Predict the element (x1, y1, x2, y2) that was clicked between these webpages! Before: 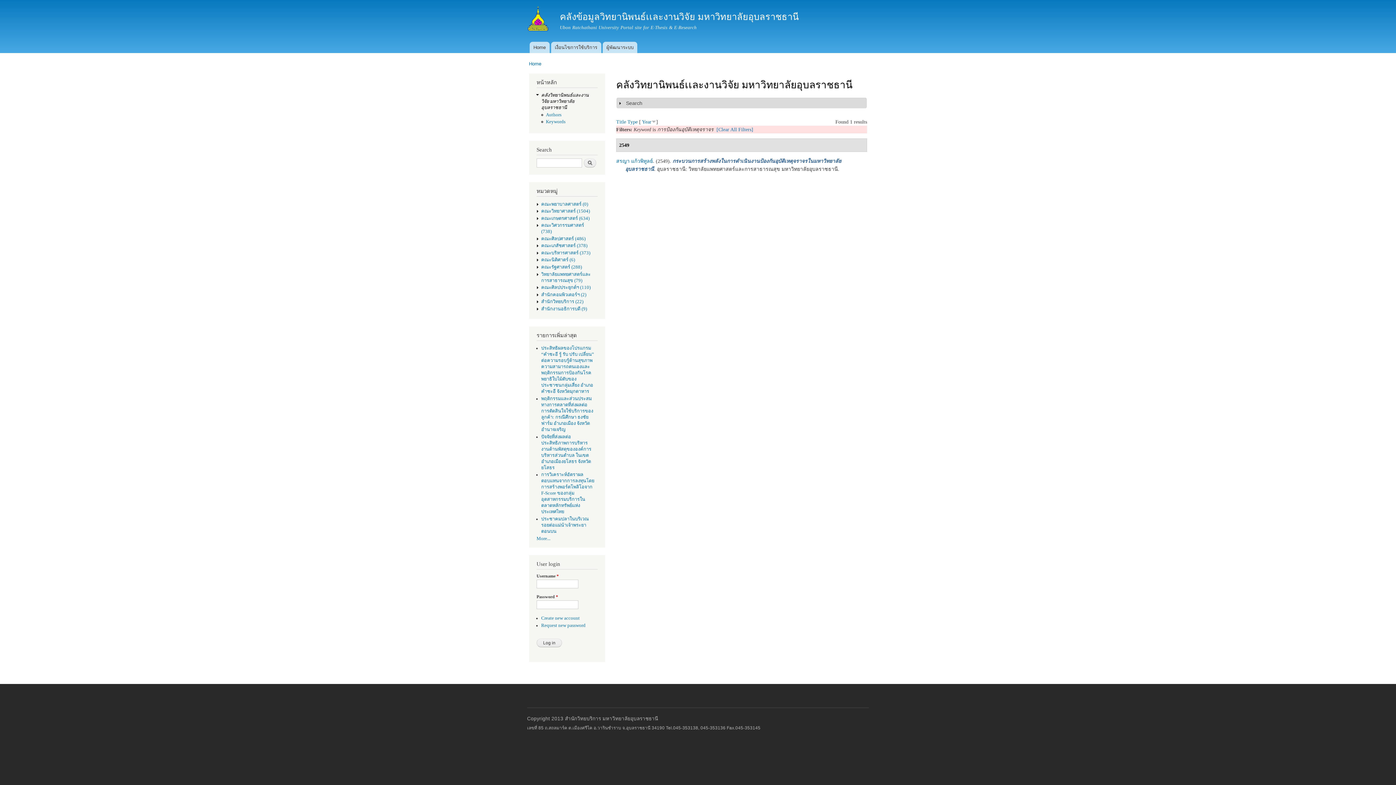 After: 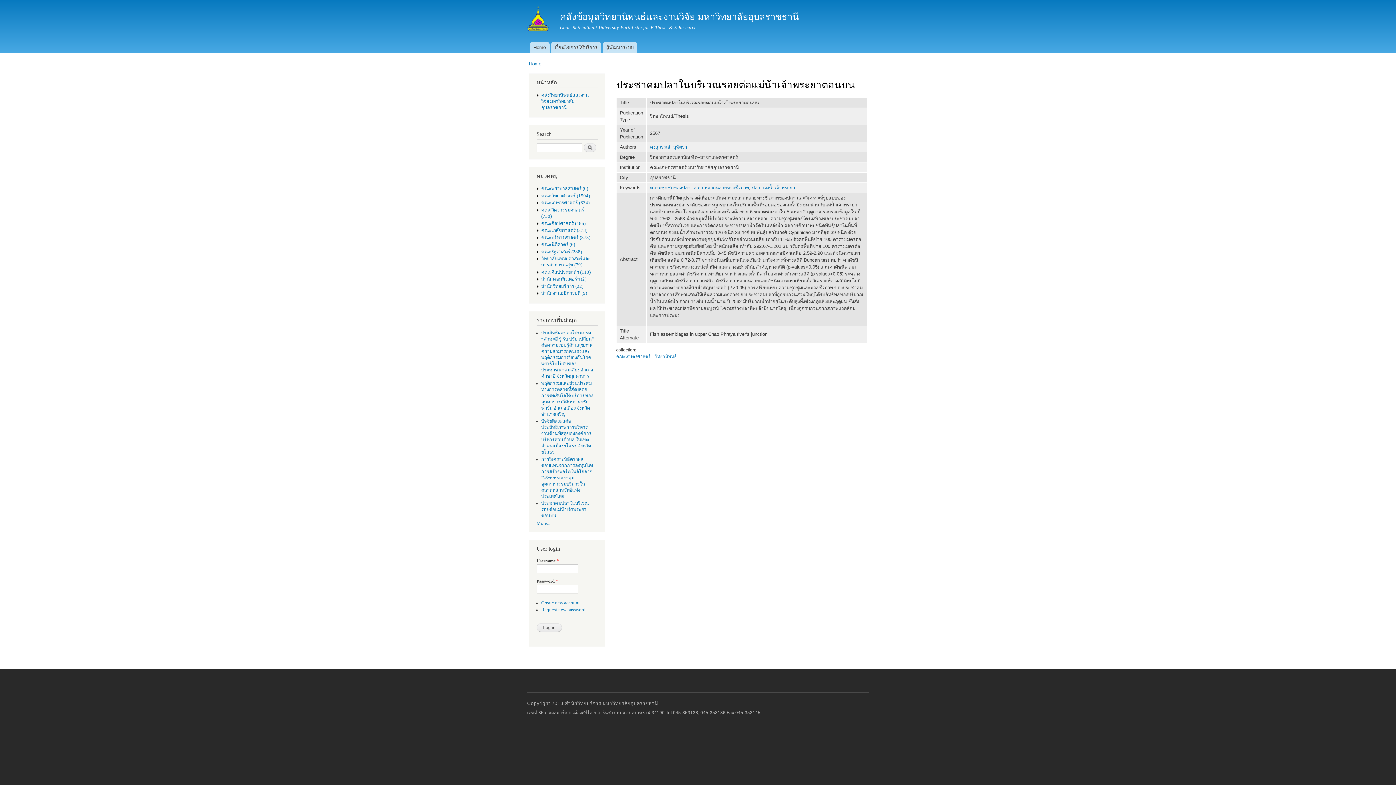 Action: label: ประชาคมปลาในบริเวณรอยต่อแม่น้าเจ้าพระยาตอนบน bbox: (541, 516, 589, 534)